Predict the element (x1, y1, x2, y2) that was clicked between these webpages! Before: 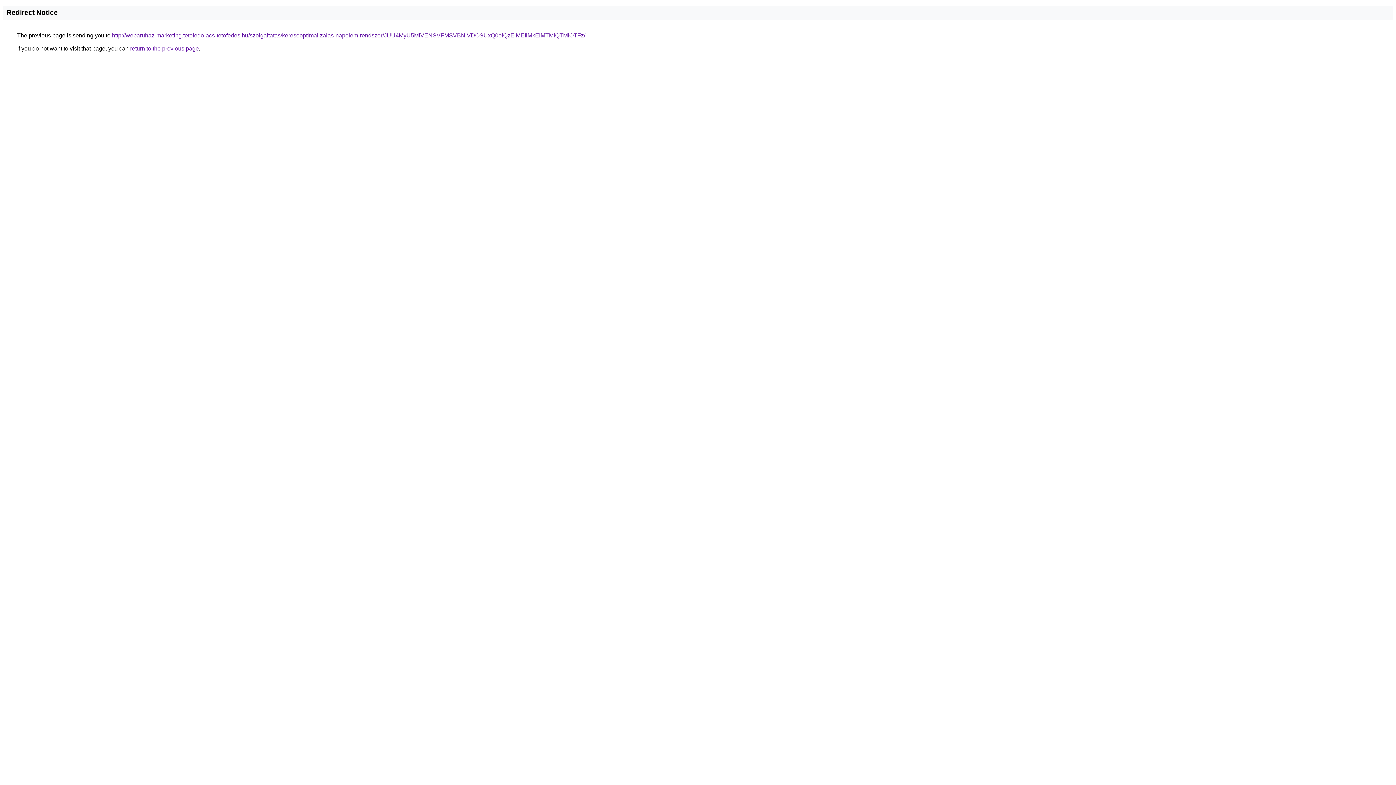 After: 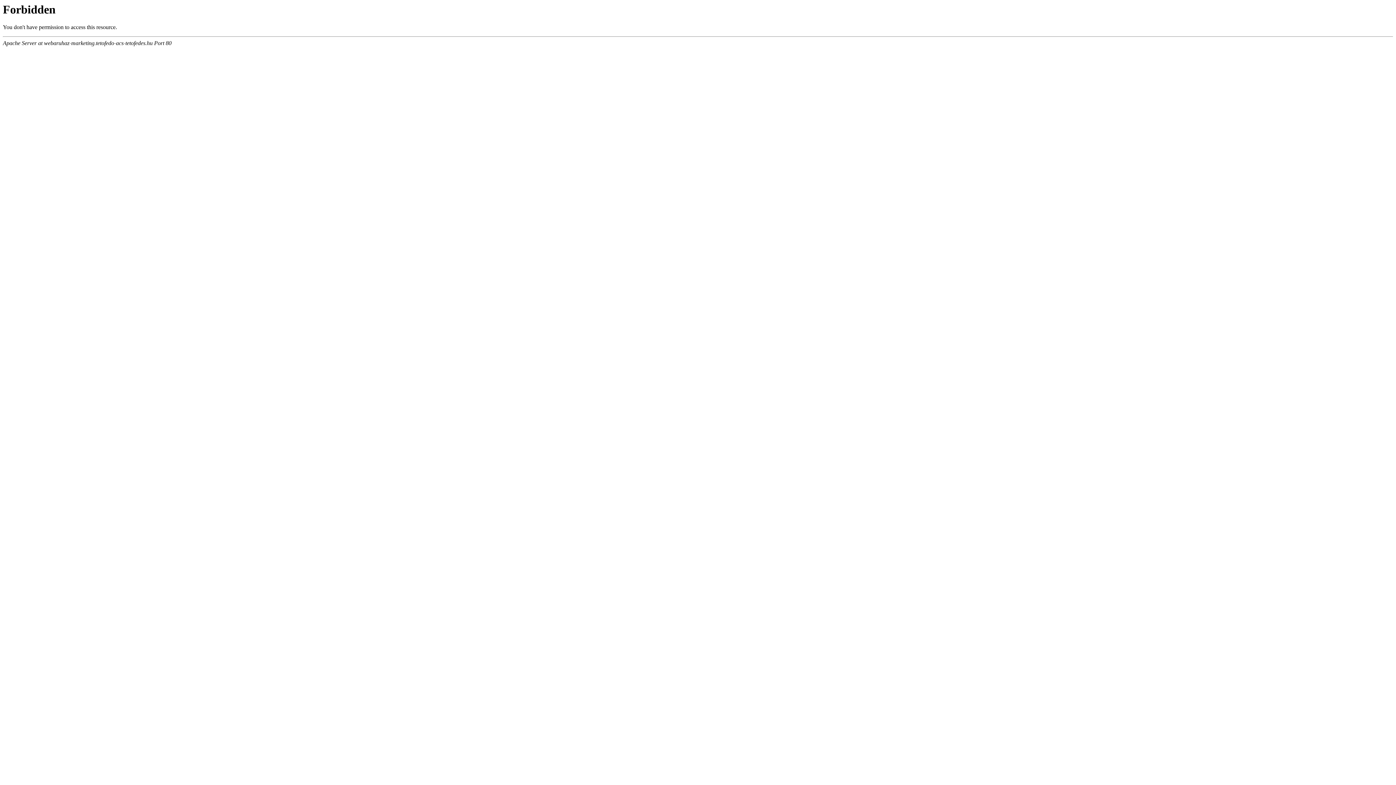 Action: label: http://webaruhaz-marketing.tetofedo-acs-tetofedes.hu/szolgaltatas/keresooptimalizalas-napelem-rendszer/JUU4MyU5MiVENSVFMSVBNiVDOSUxQ0olQzElMEIlMkElMTMlQTMlOTFz/ bbox: (112, 32, 585, 38)